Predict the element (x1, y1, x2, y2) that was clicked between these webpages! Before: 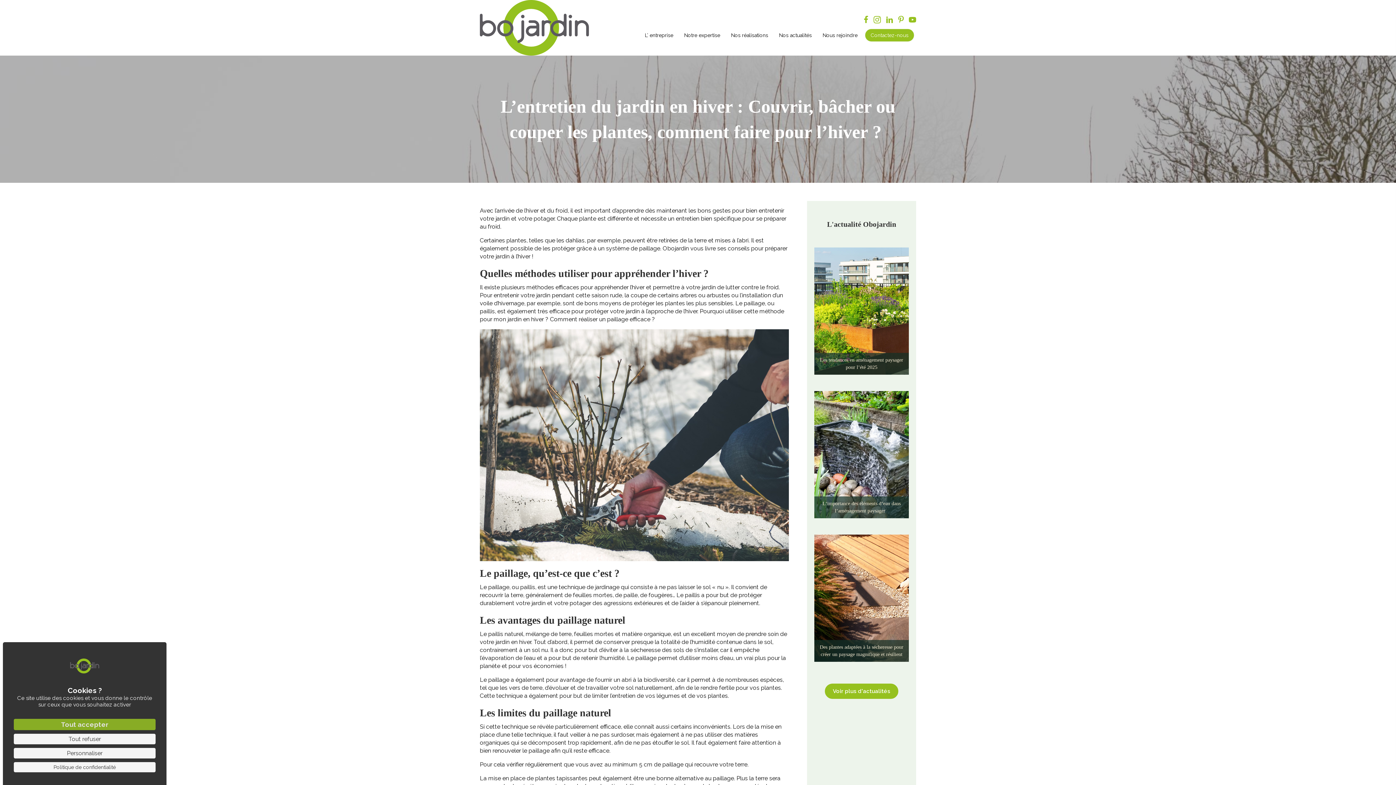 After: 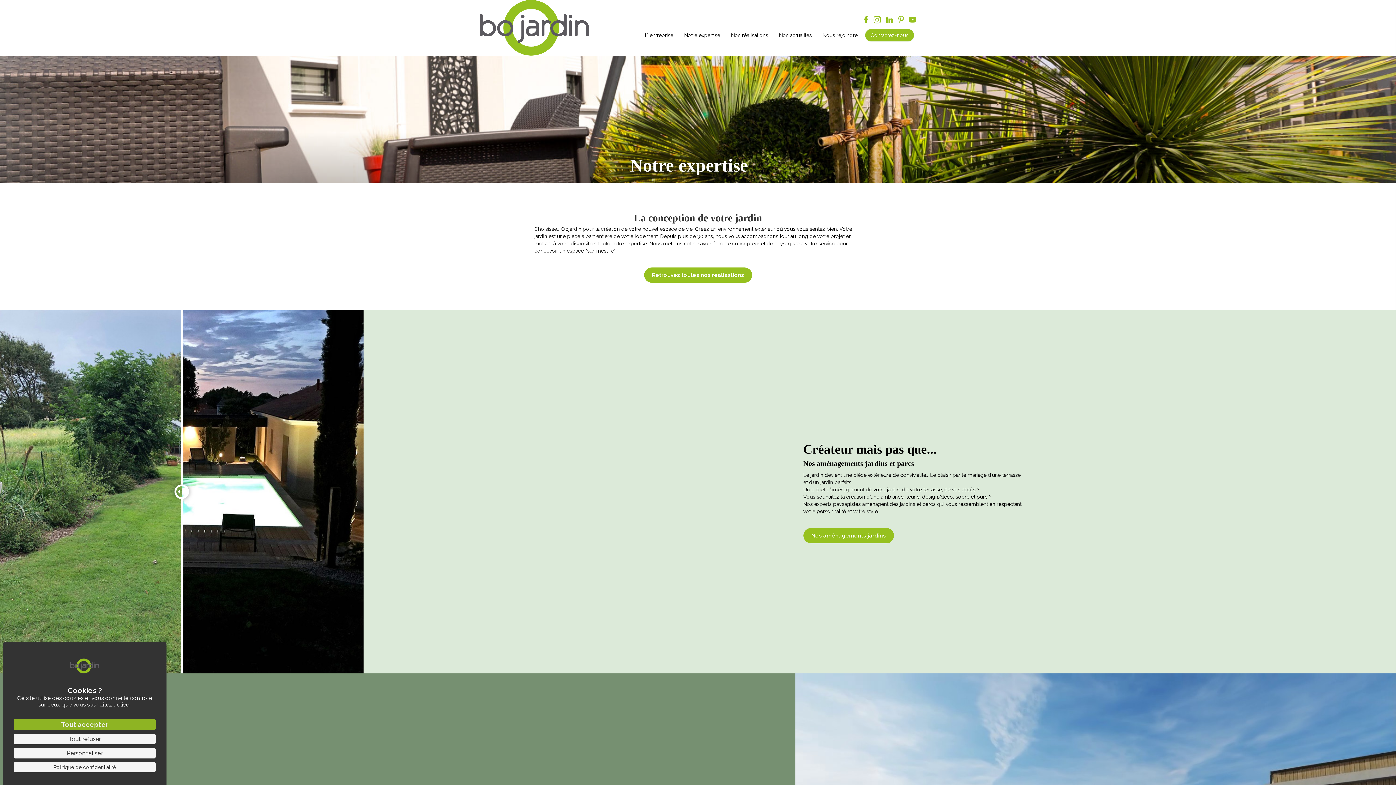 Action: bbox: (680, 28, 724, 41) label: Notre expertise